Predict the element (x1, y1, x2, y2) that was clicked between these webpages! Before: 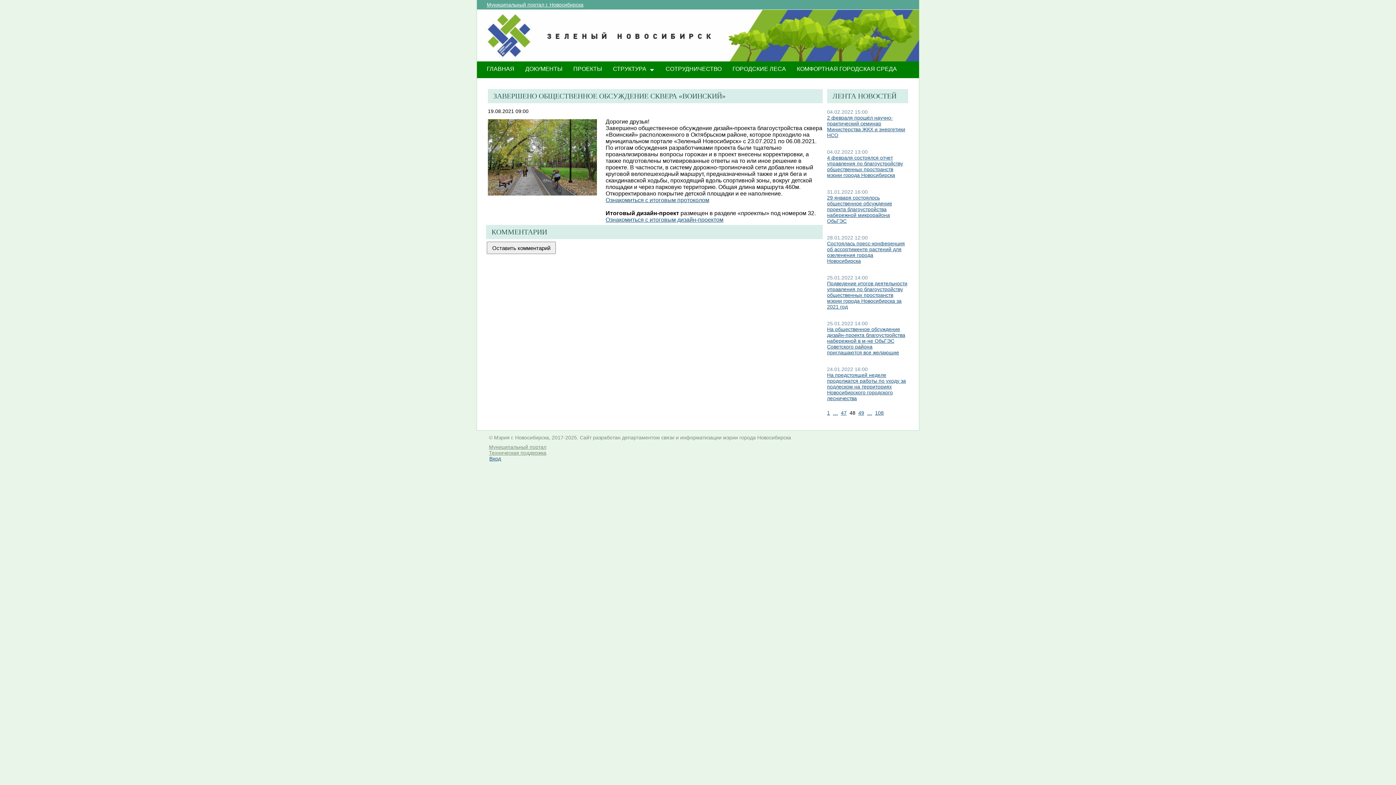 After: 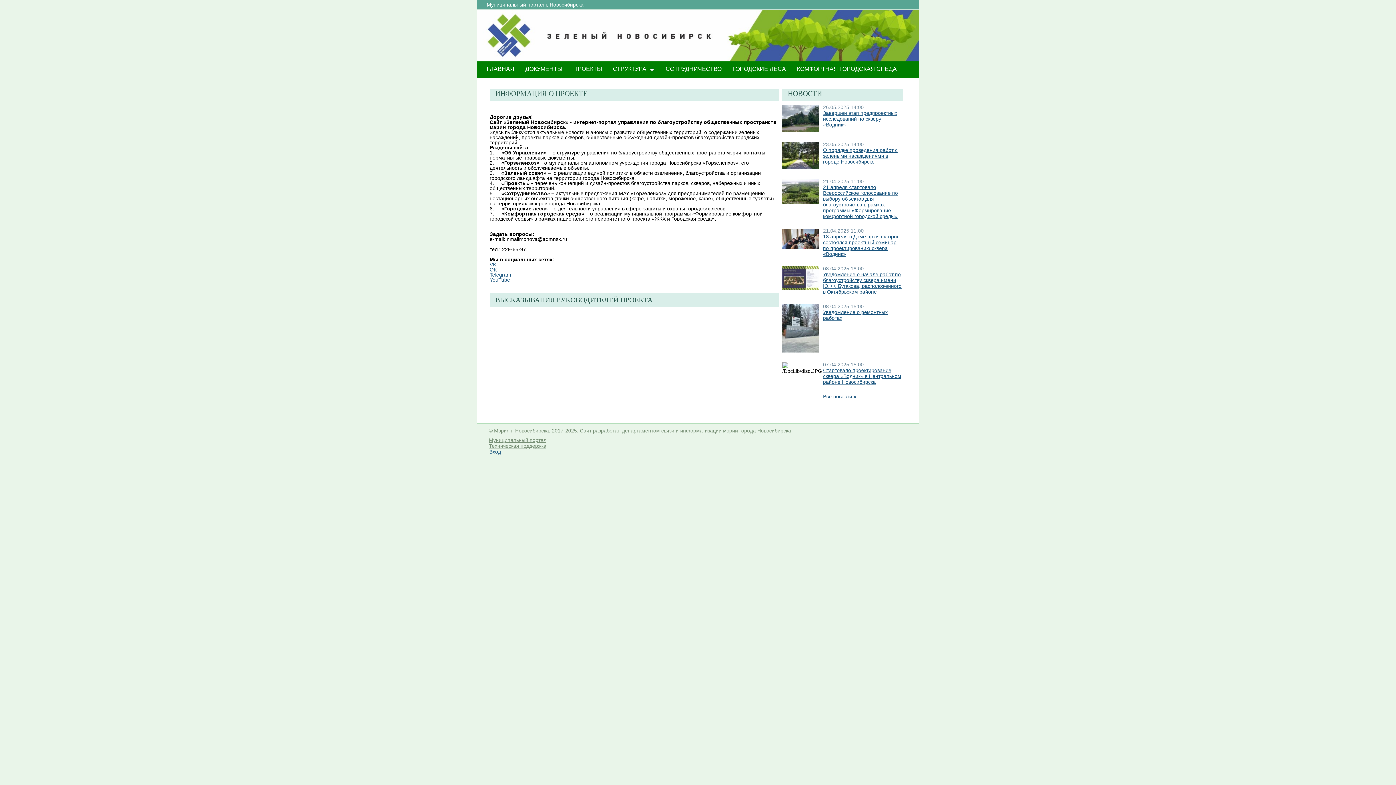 Action: label: ГЛАВНАЯ
ВЫБРАННЫЙ В ДАННЫЙ МОМЕНТ bbox: (481, 61, 520, 79)